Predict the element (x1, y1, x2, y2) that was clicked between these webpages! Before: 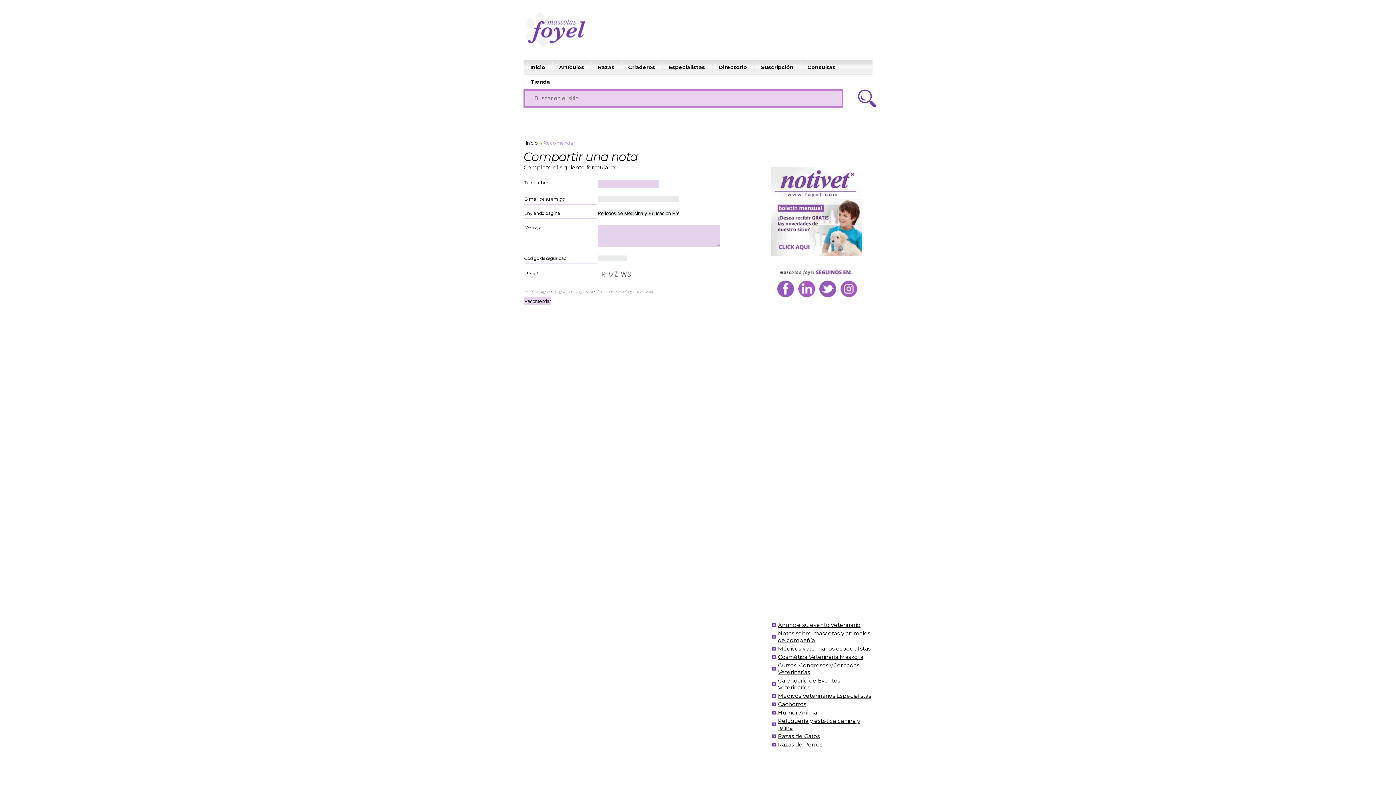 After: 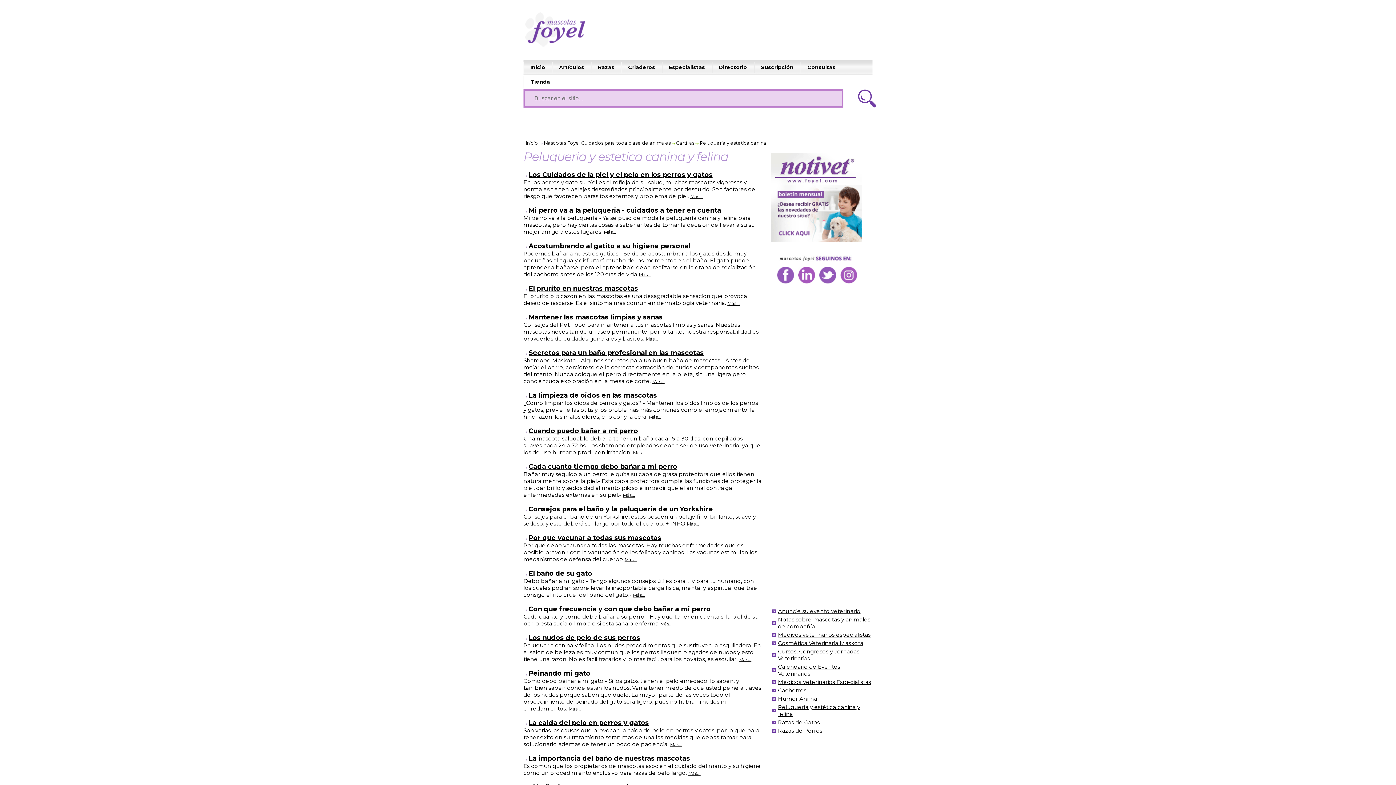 Action: label: Peluquería y estética canina y felina bbox: (772, 717, 871, 731)